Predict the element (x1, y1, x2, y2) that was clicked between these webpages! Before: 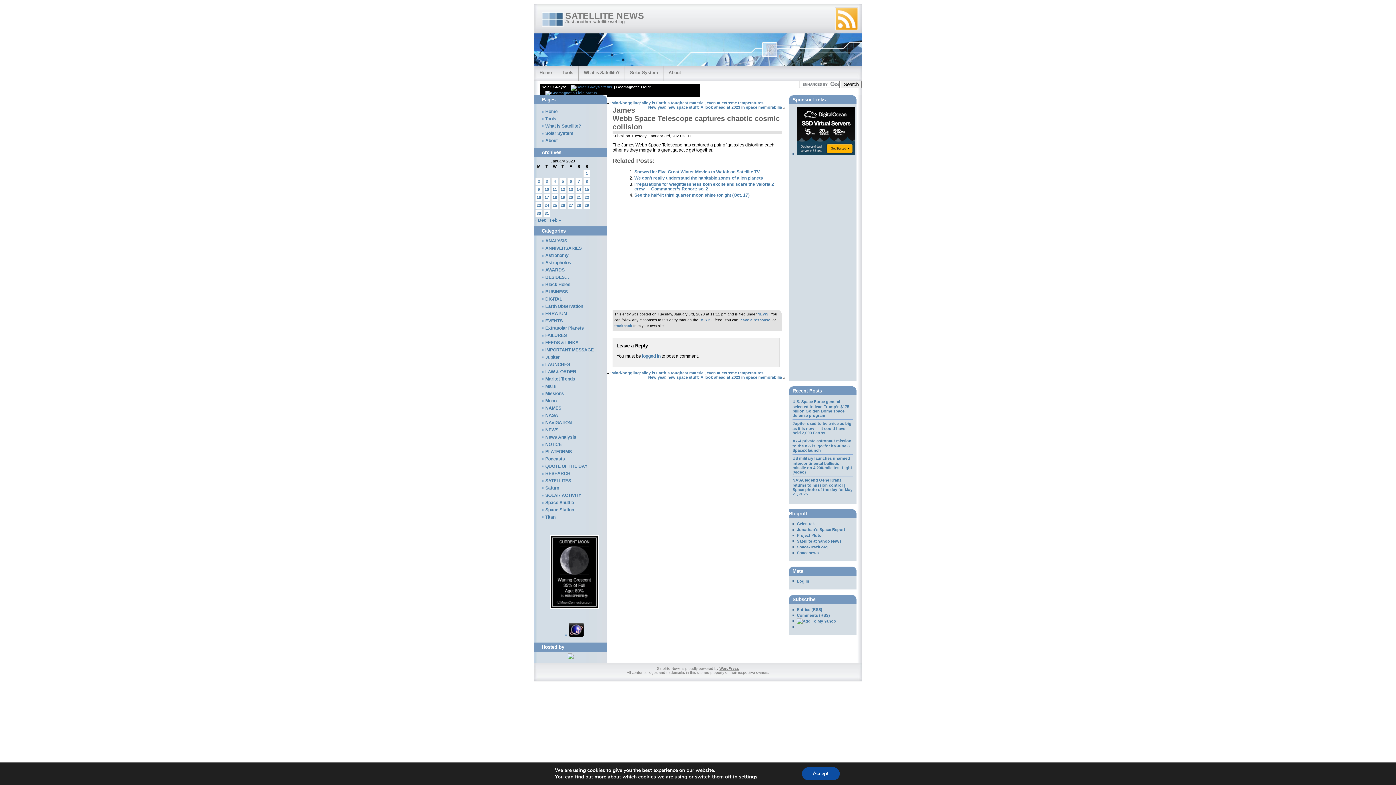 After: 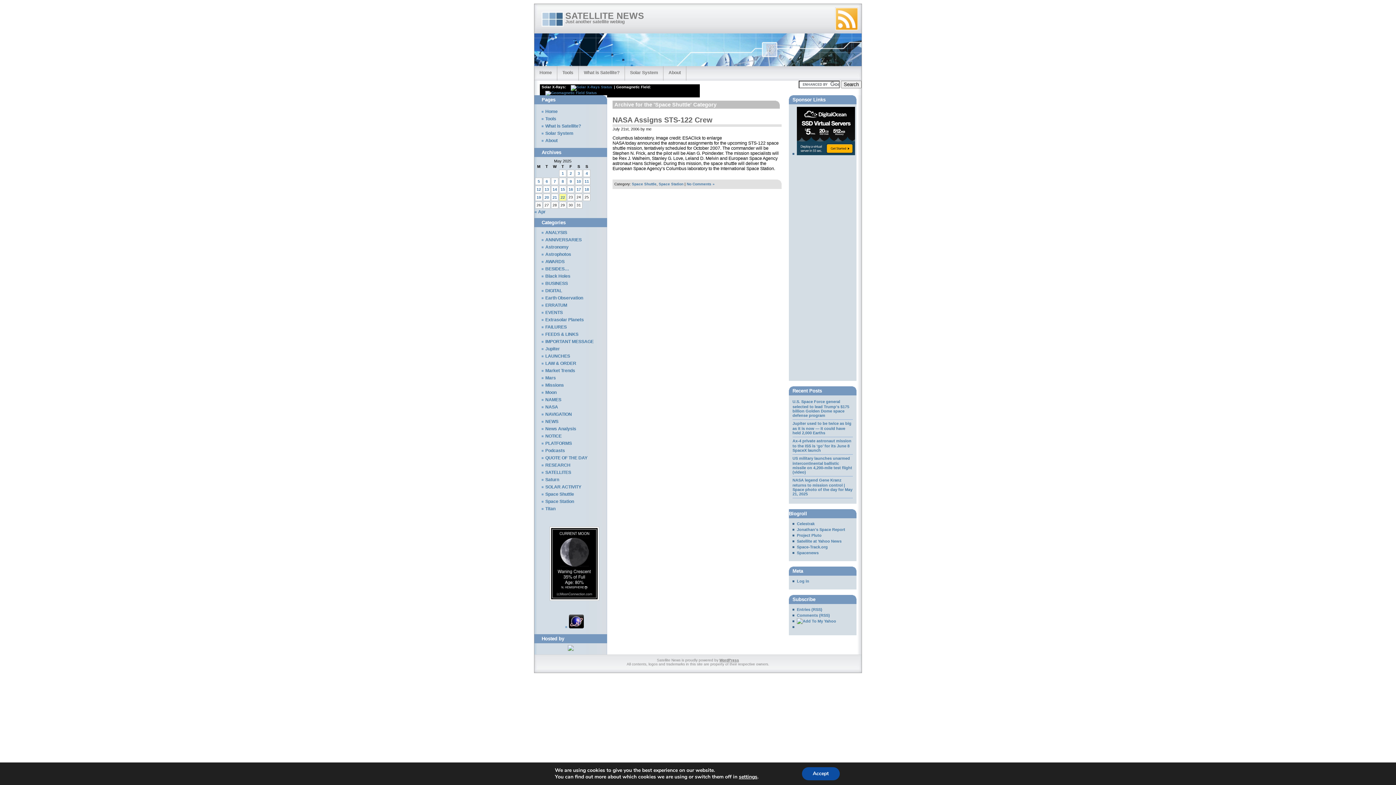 Action: label: Space Shuttle bbox: (541, 500, 574, 505)